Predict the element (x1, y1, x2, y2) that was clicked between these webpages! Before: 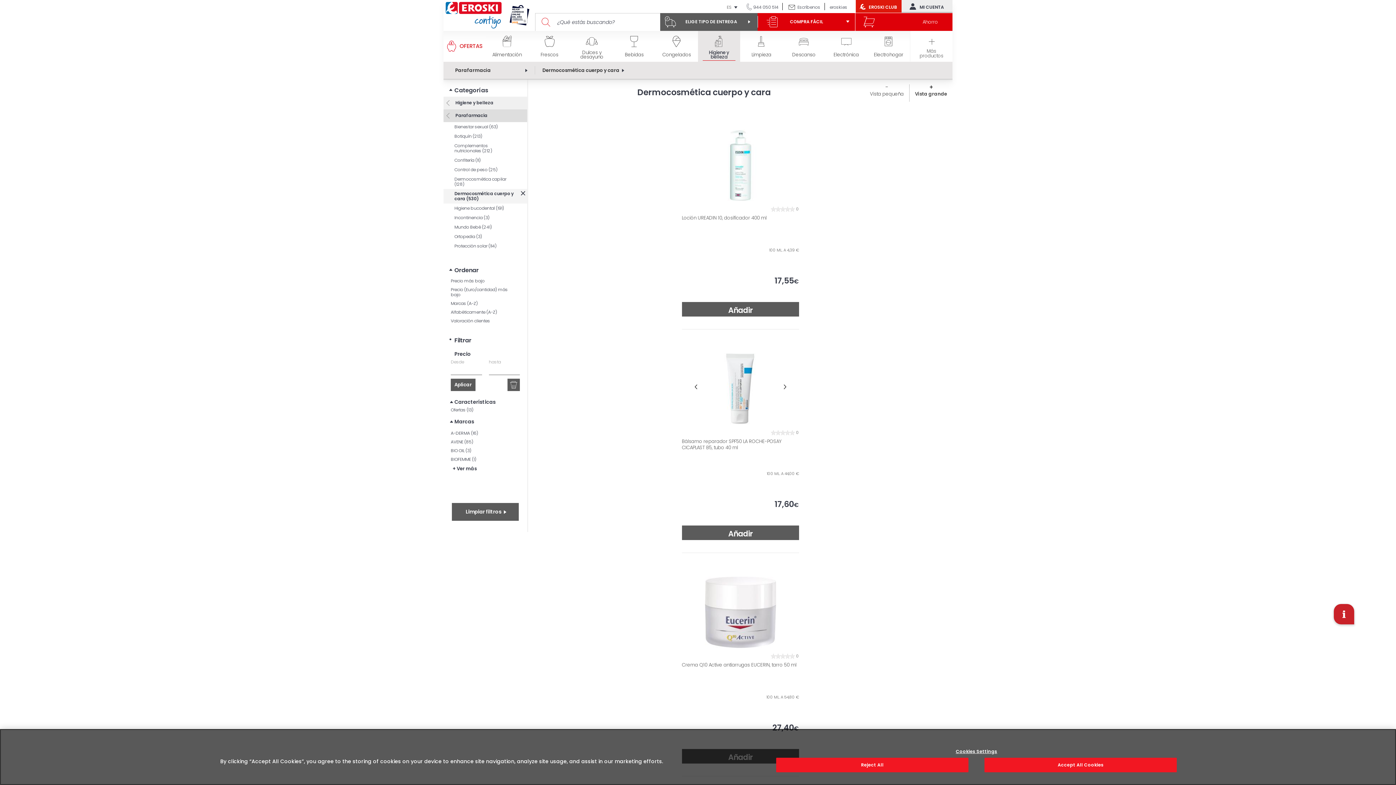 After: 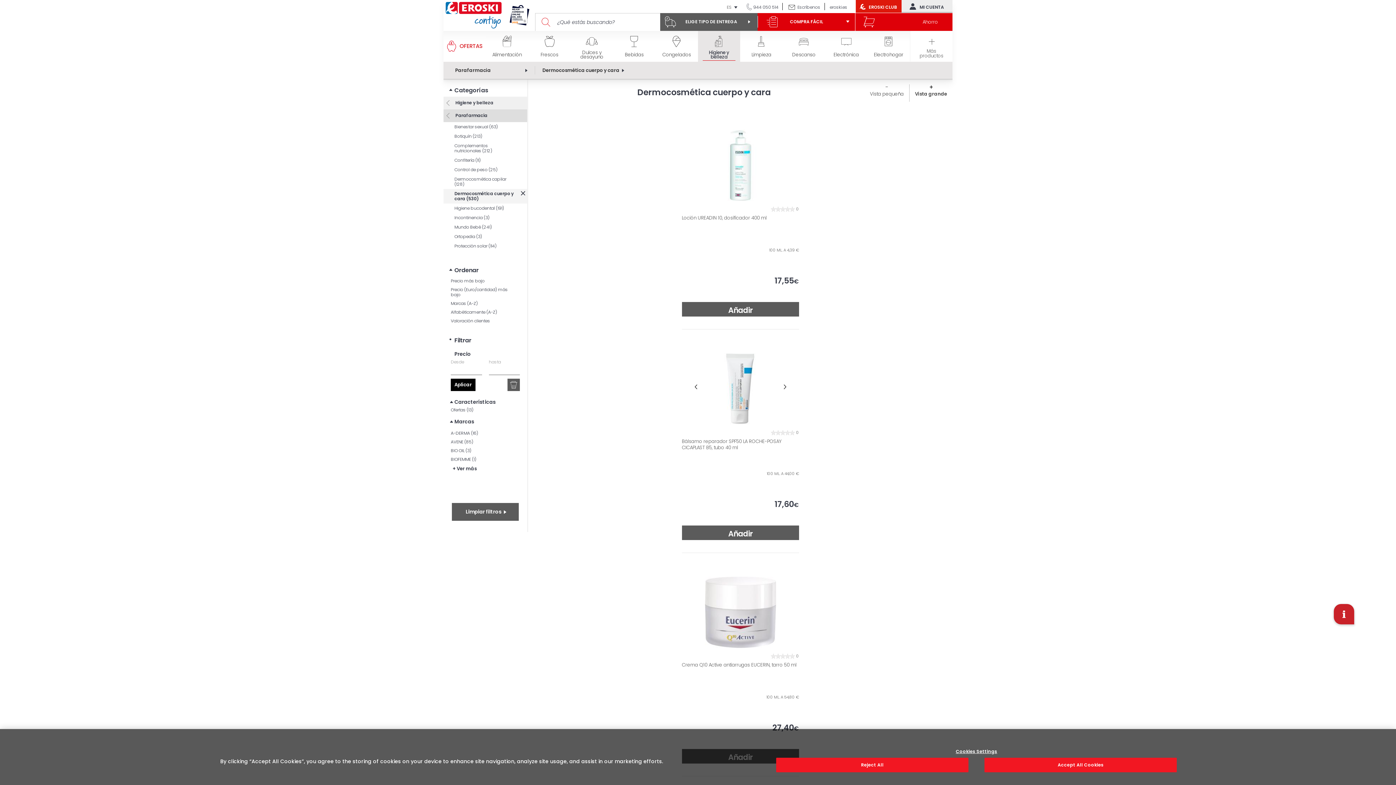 Action: bbox: (450, 378, 475, 391) label: Aplicar